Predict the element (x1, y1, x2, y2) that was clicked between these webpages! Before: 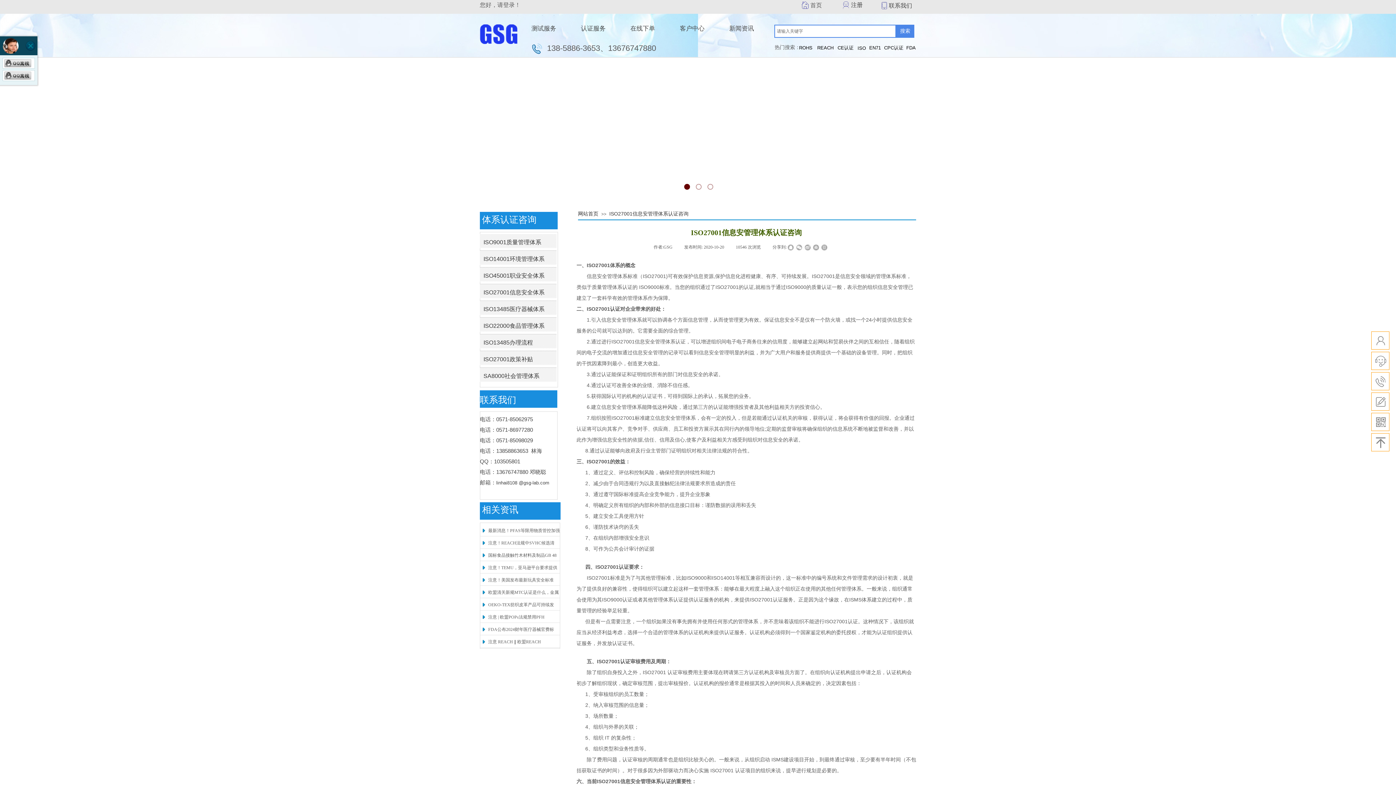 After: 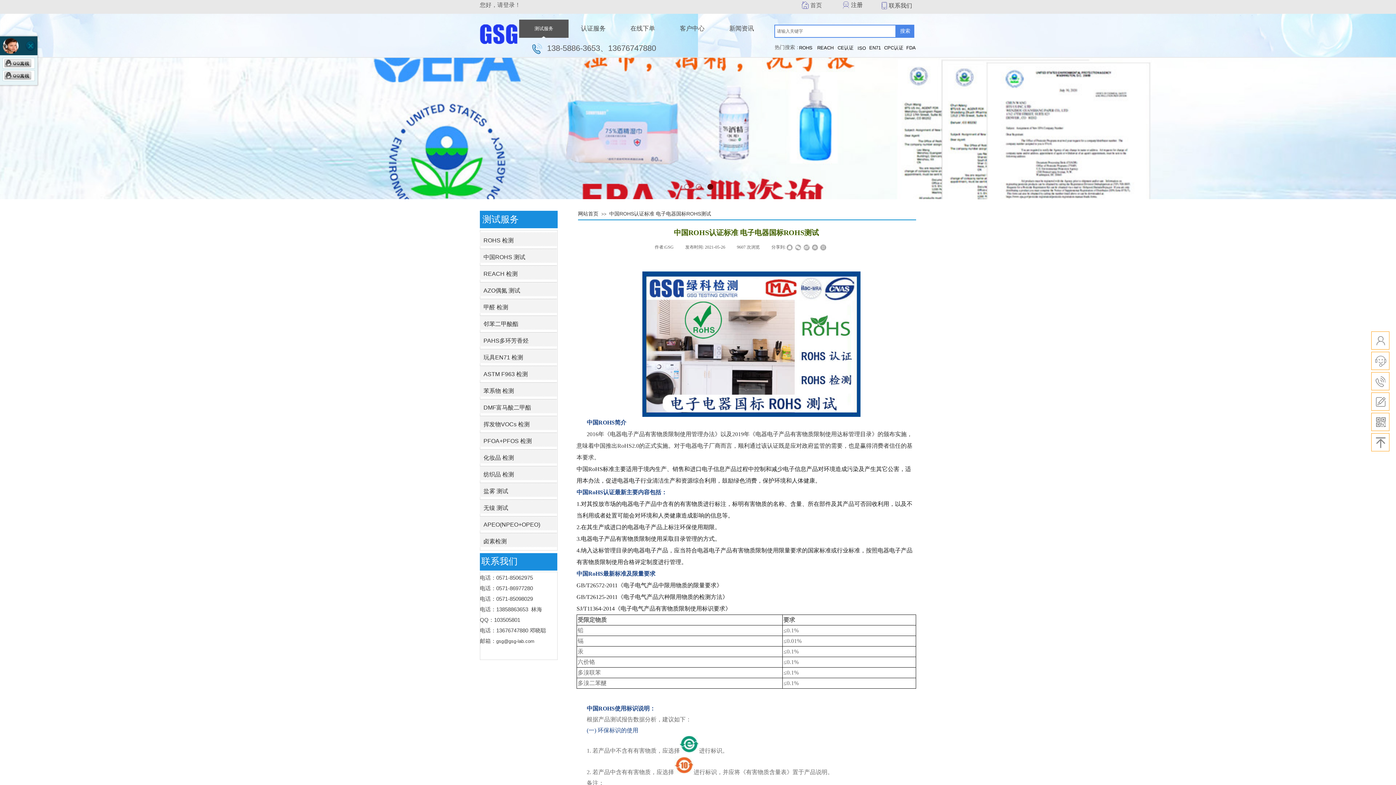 Action: label: 测试服务 bbox: (521, 19, 566, 37)